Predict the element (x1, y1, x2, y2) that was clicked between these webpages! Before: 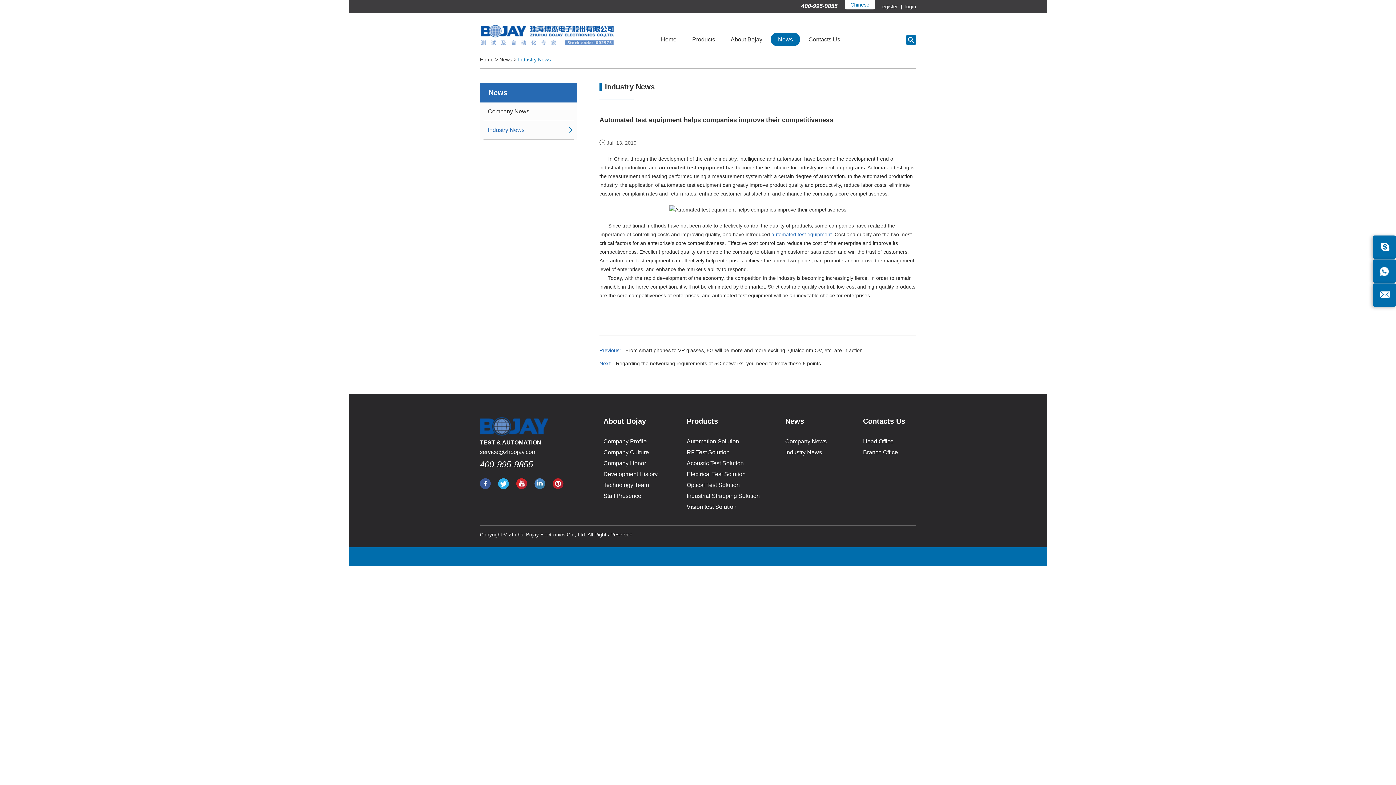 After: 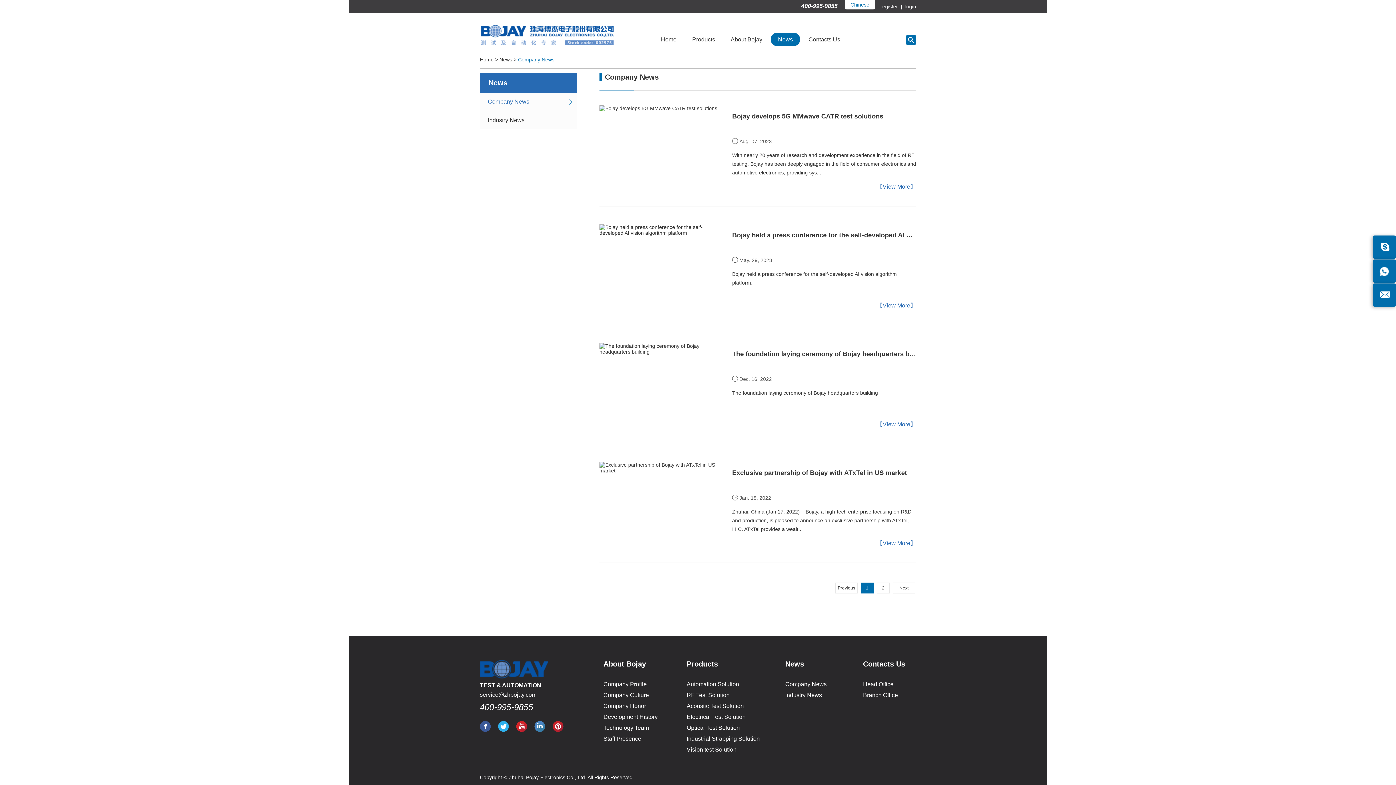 Action: label: Company News bbox: (785, 438, 826, 444)